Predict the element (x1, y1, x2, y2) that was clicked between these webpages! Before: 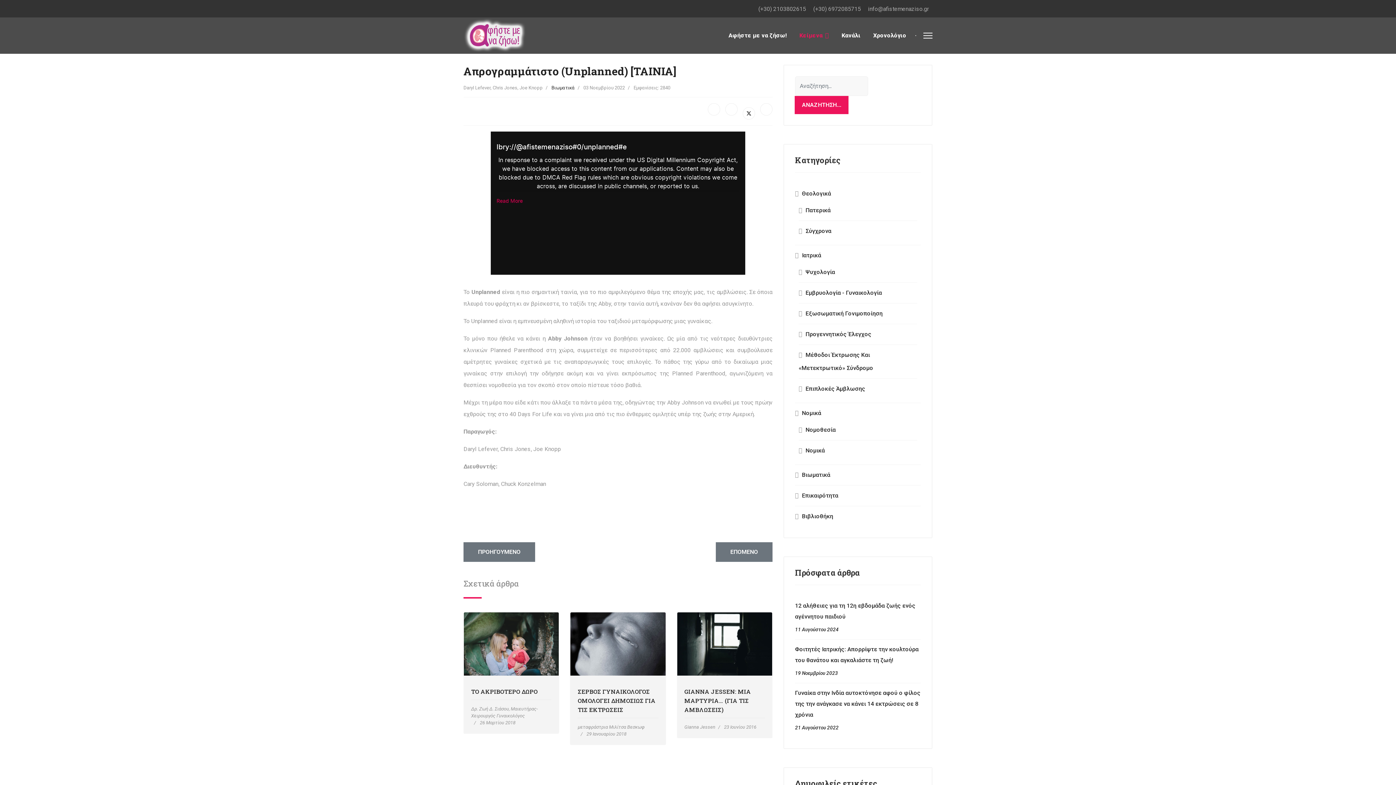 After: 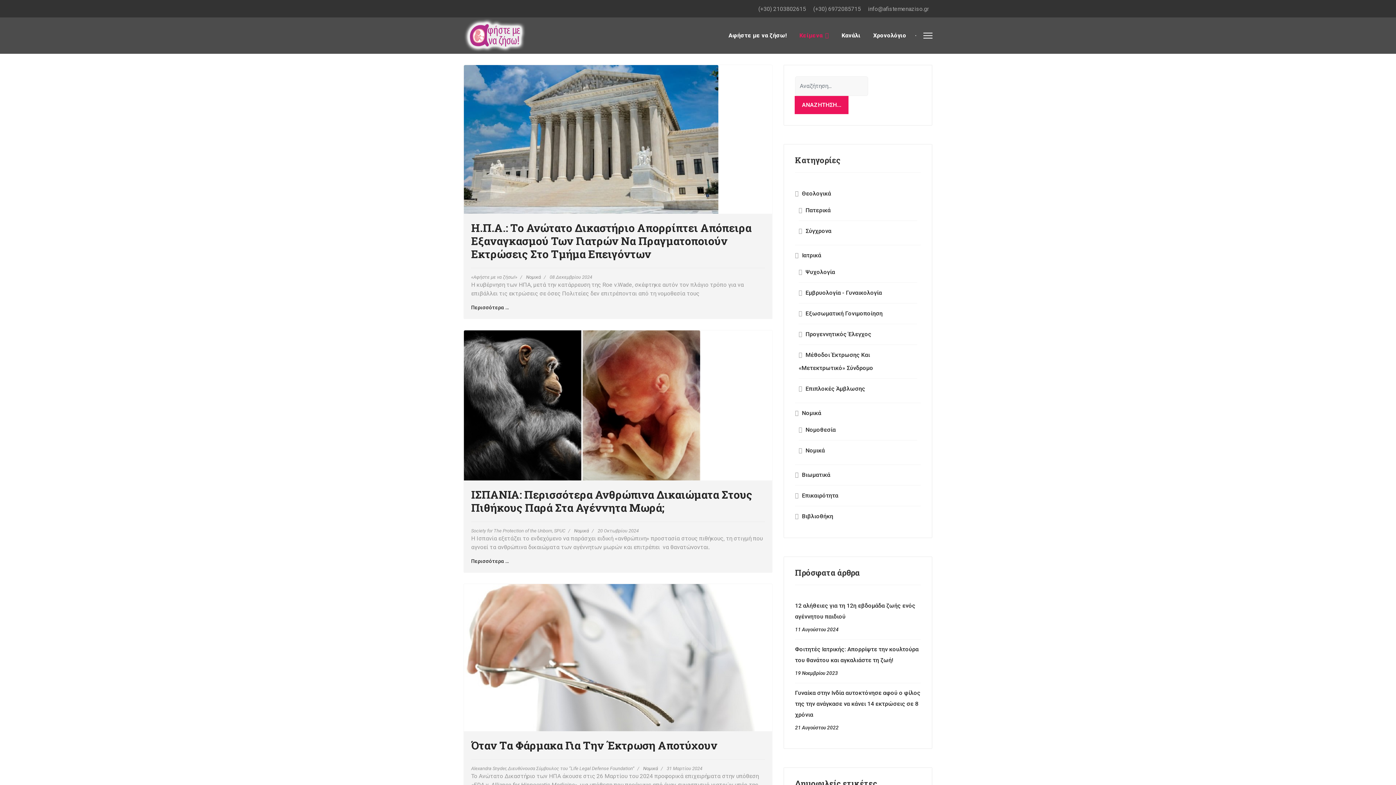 Action: label: Νομικά bbox: (805, 446, 825, 454)